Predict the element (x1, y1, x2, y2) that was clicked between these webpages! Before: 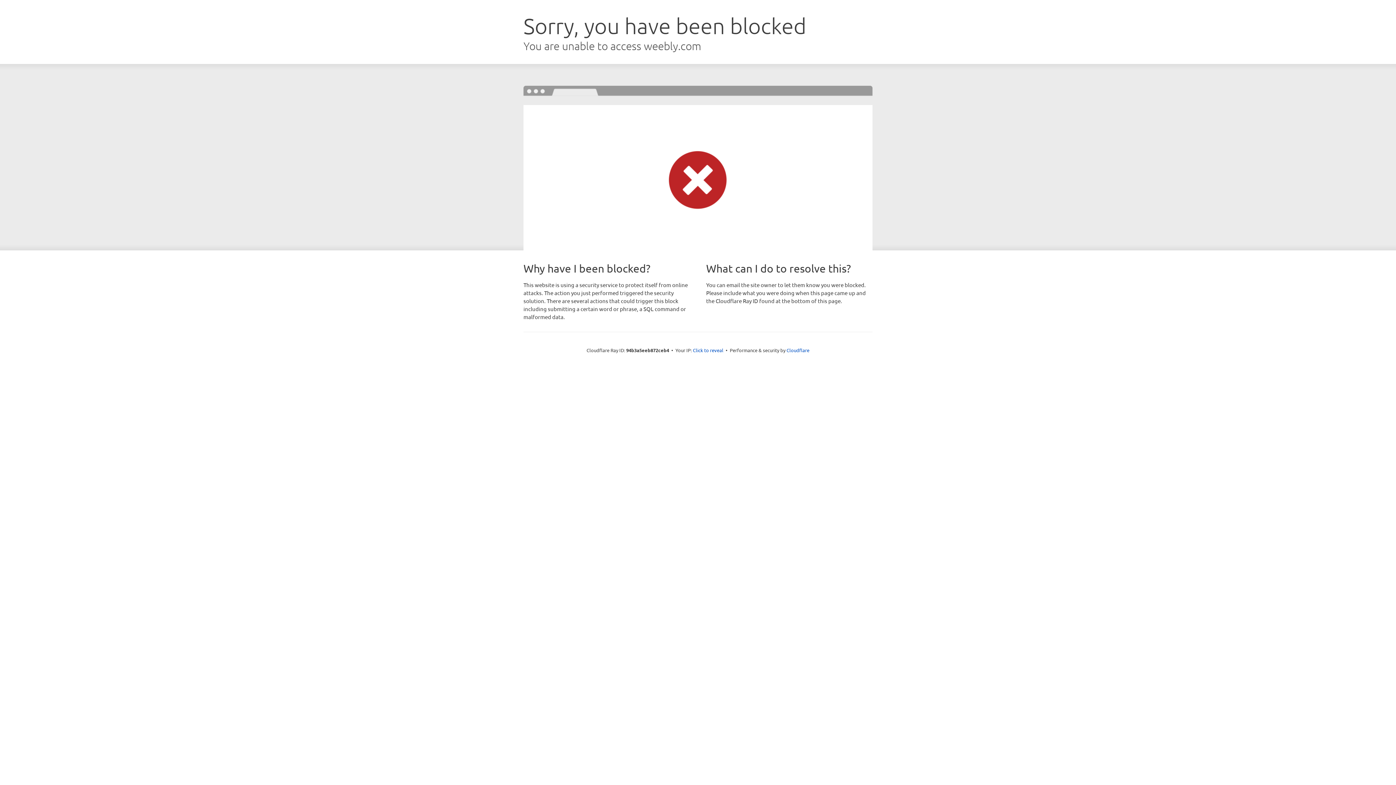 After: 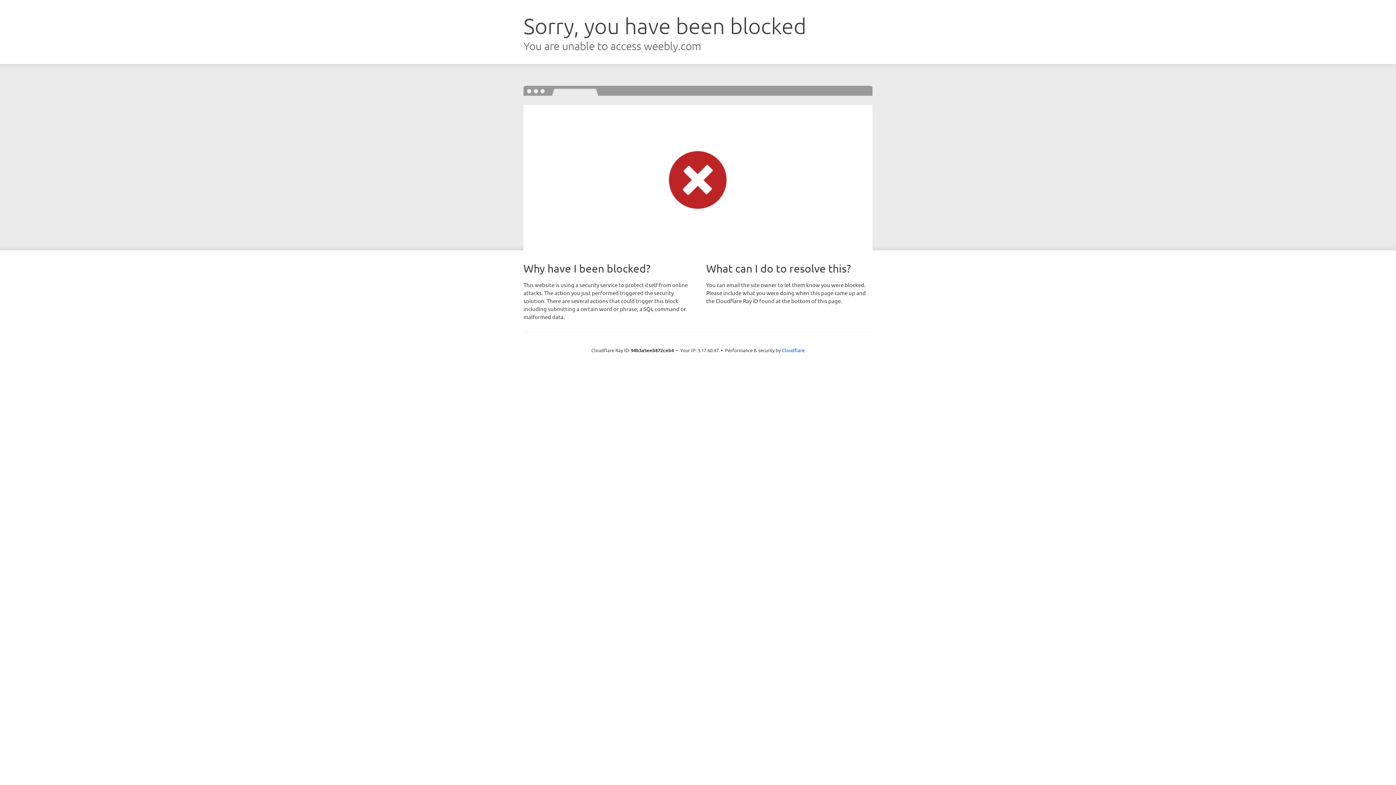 Action: bbox: (693, 346, 723, 353) label: Click to reveal